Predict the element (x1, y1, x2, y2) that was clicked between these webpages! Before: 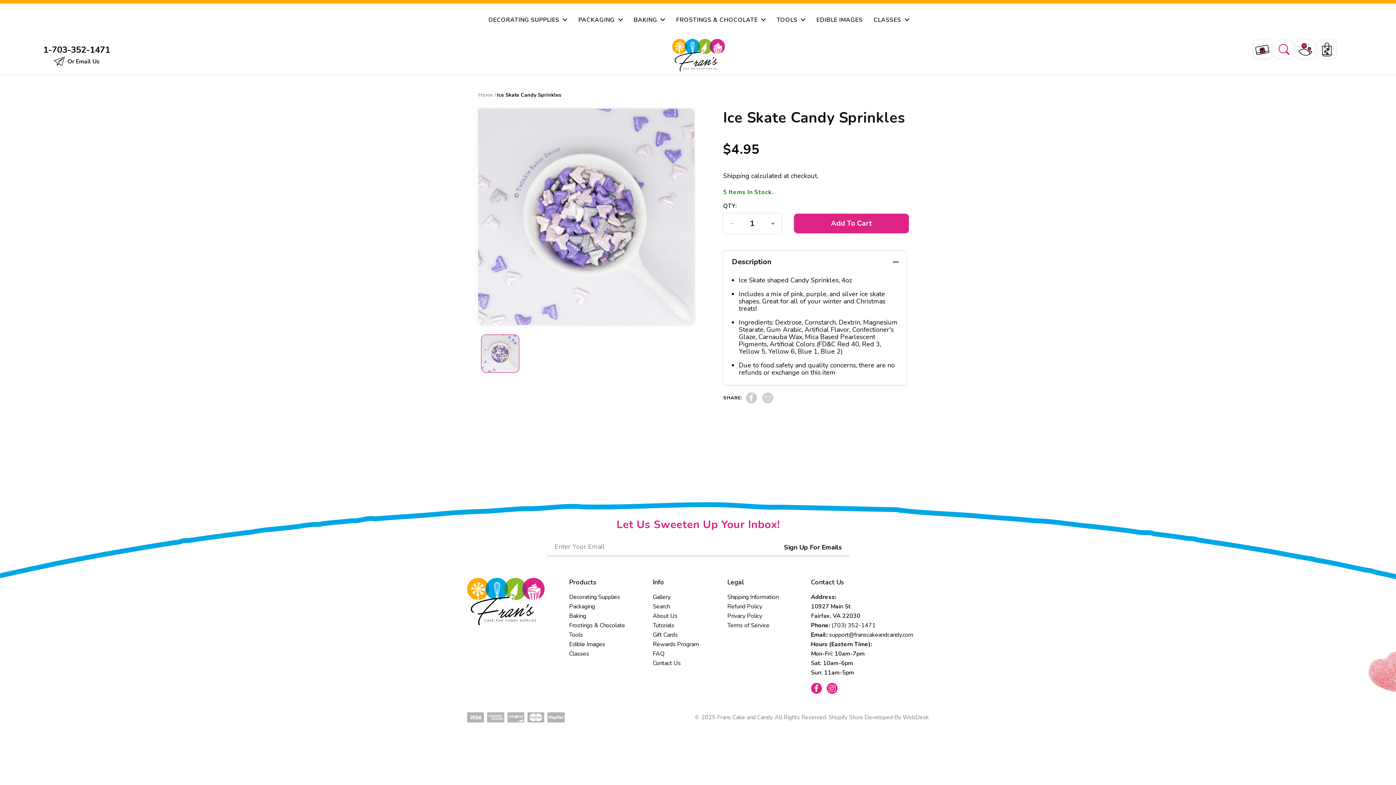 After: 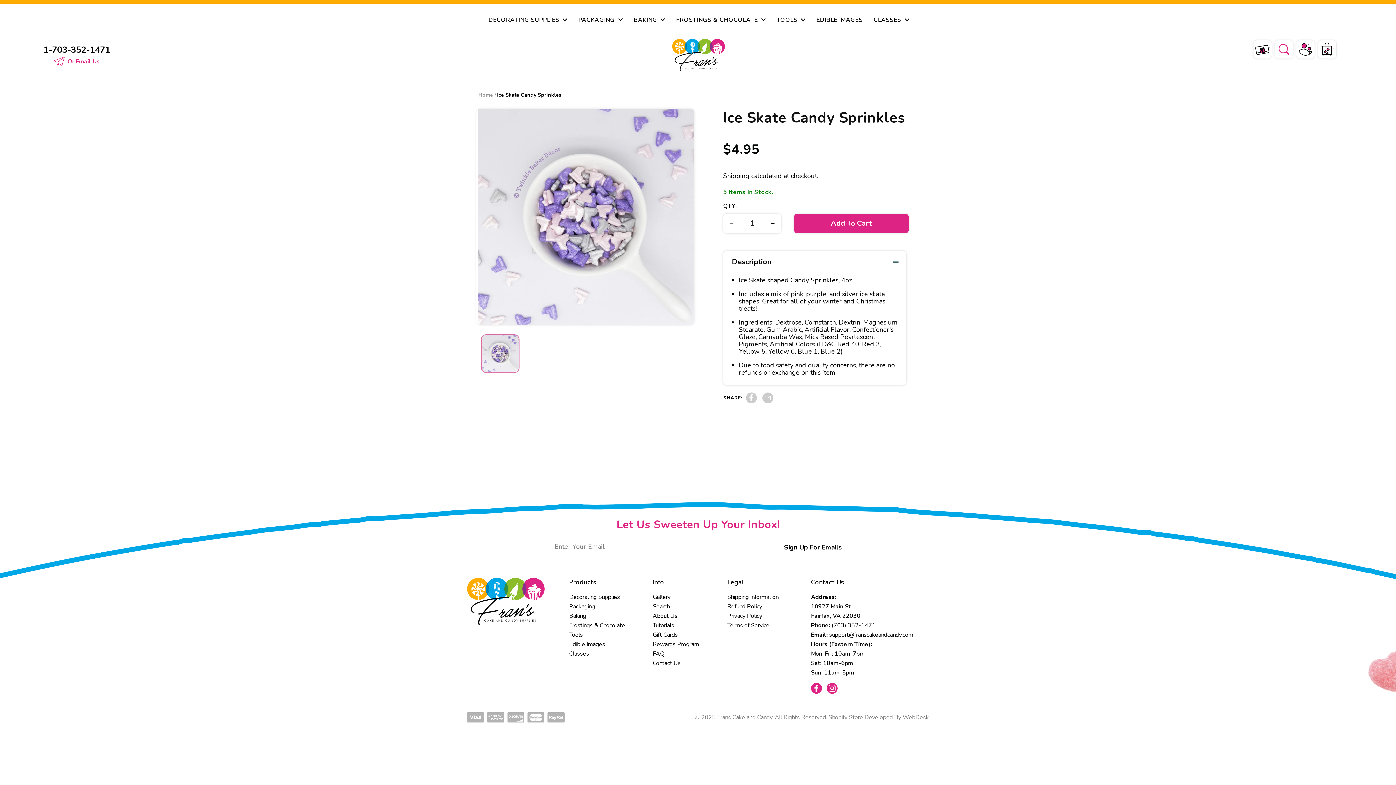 Action: label:  Or Email Us bbox: (43, 56, 110, 67)